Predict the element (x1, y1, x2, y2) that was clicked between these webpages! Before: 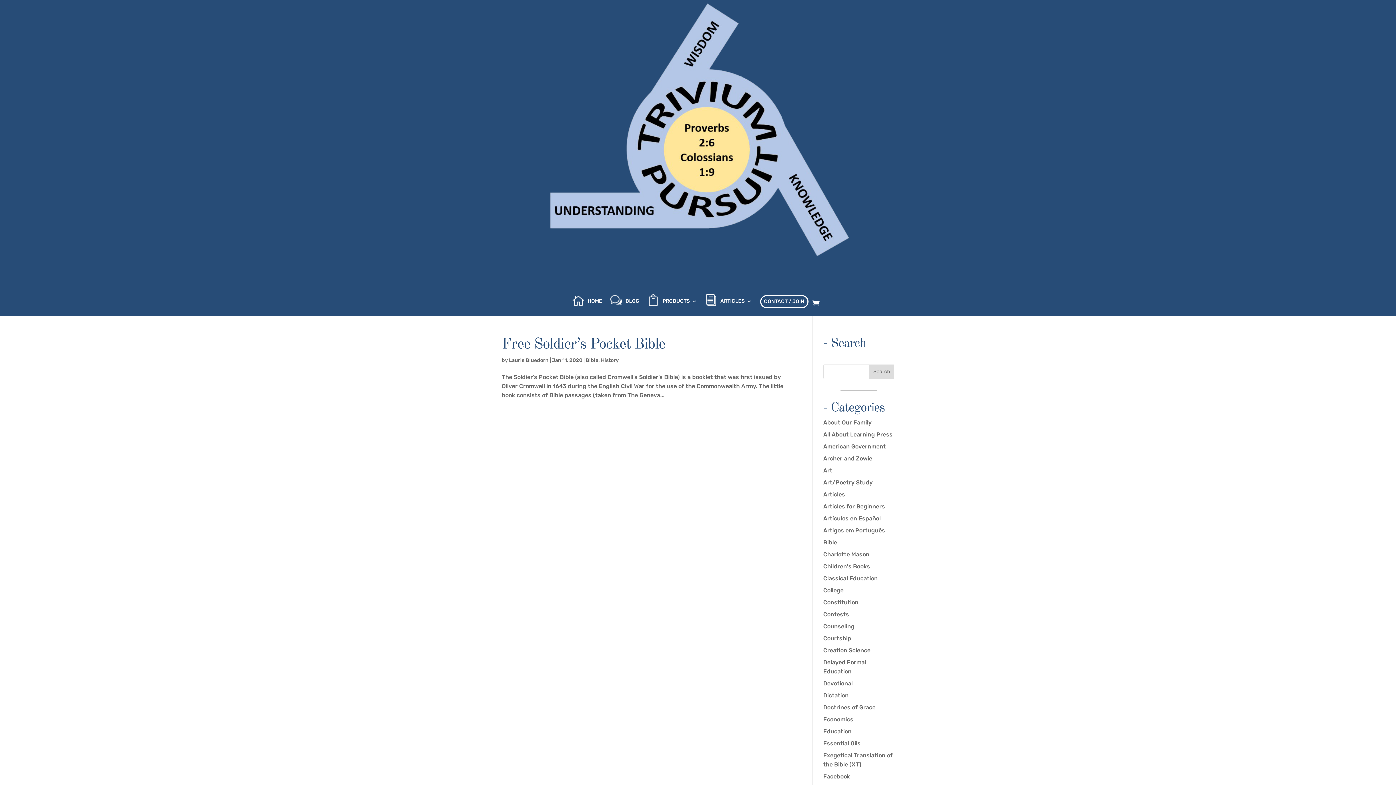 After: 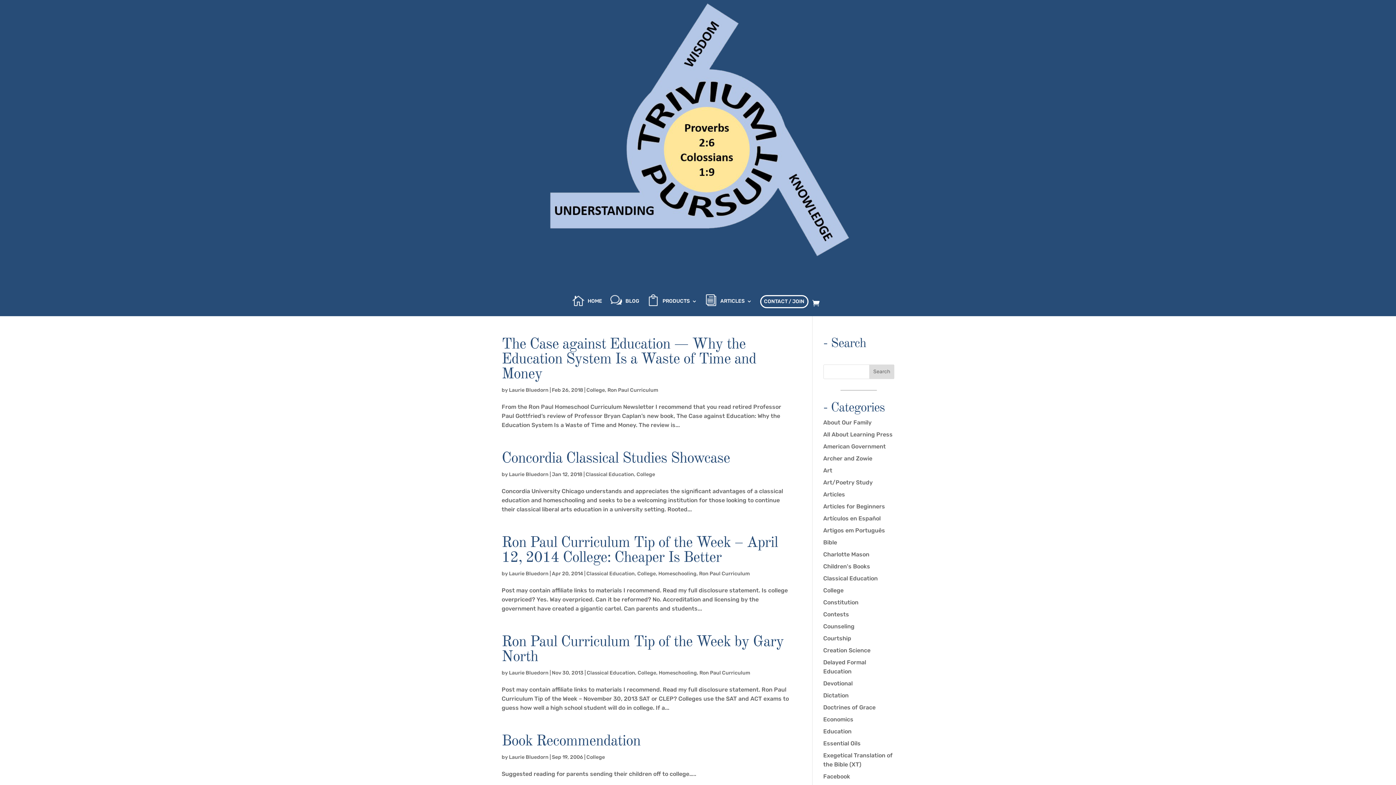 Action: bbox: (823, 587, 843, 594) label: College